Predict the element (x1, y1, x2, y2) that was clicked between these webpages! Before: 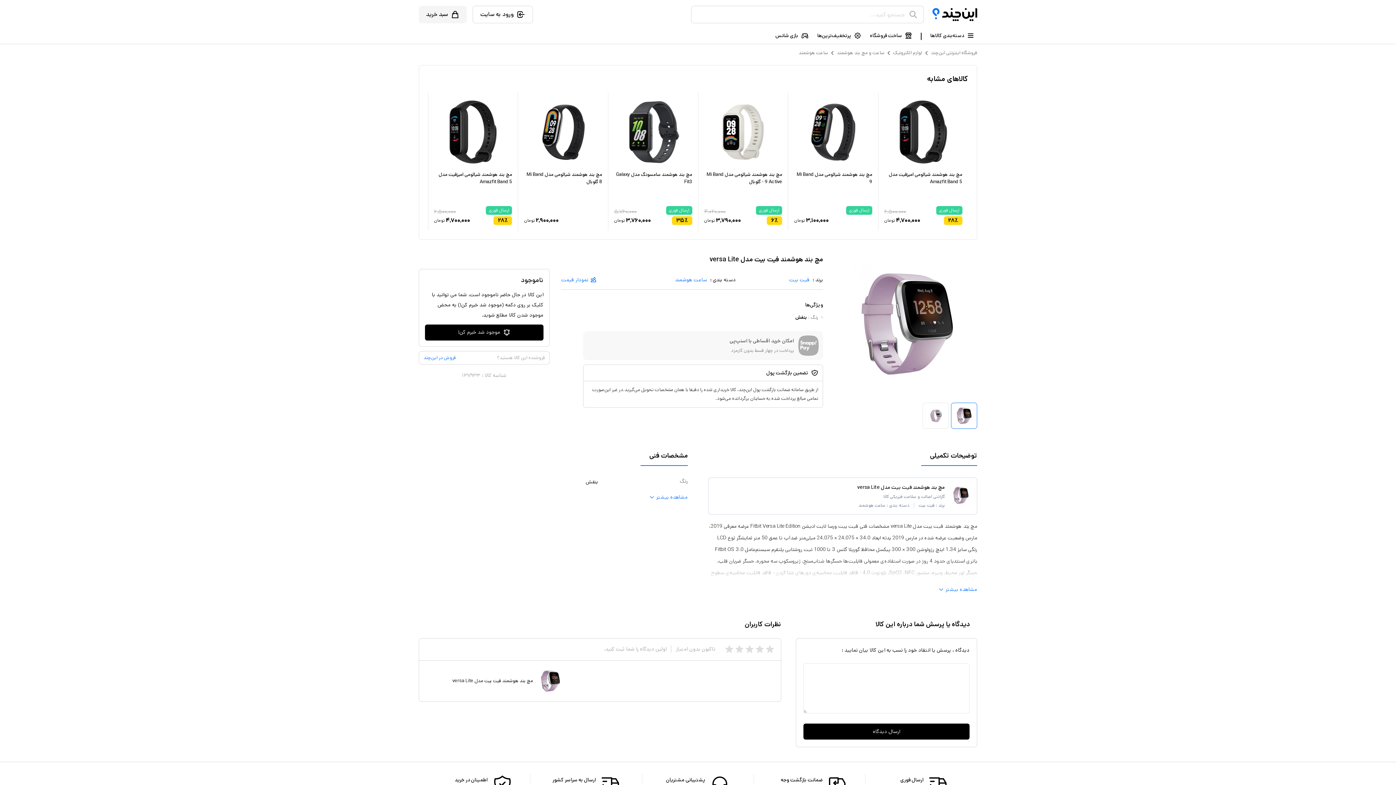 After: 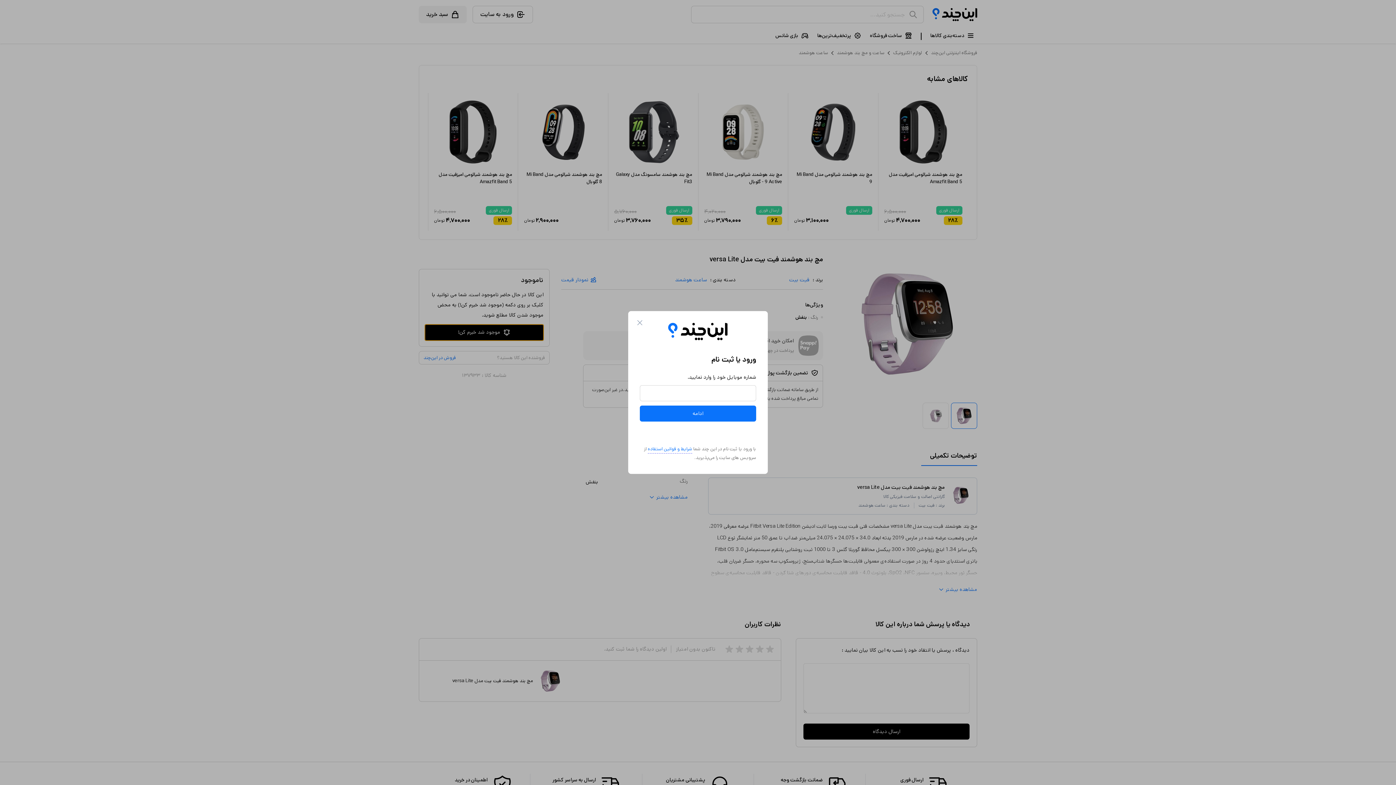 Action: label: موجود شد خبرم کن! bbox: (425, 324, 543, 340)